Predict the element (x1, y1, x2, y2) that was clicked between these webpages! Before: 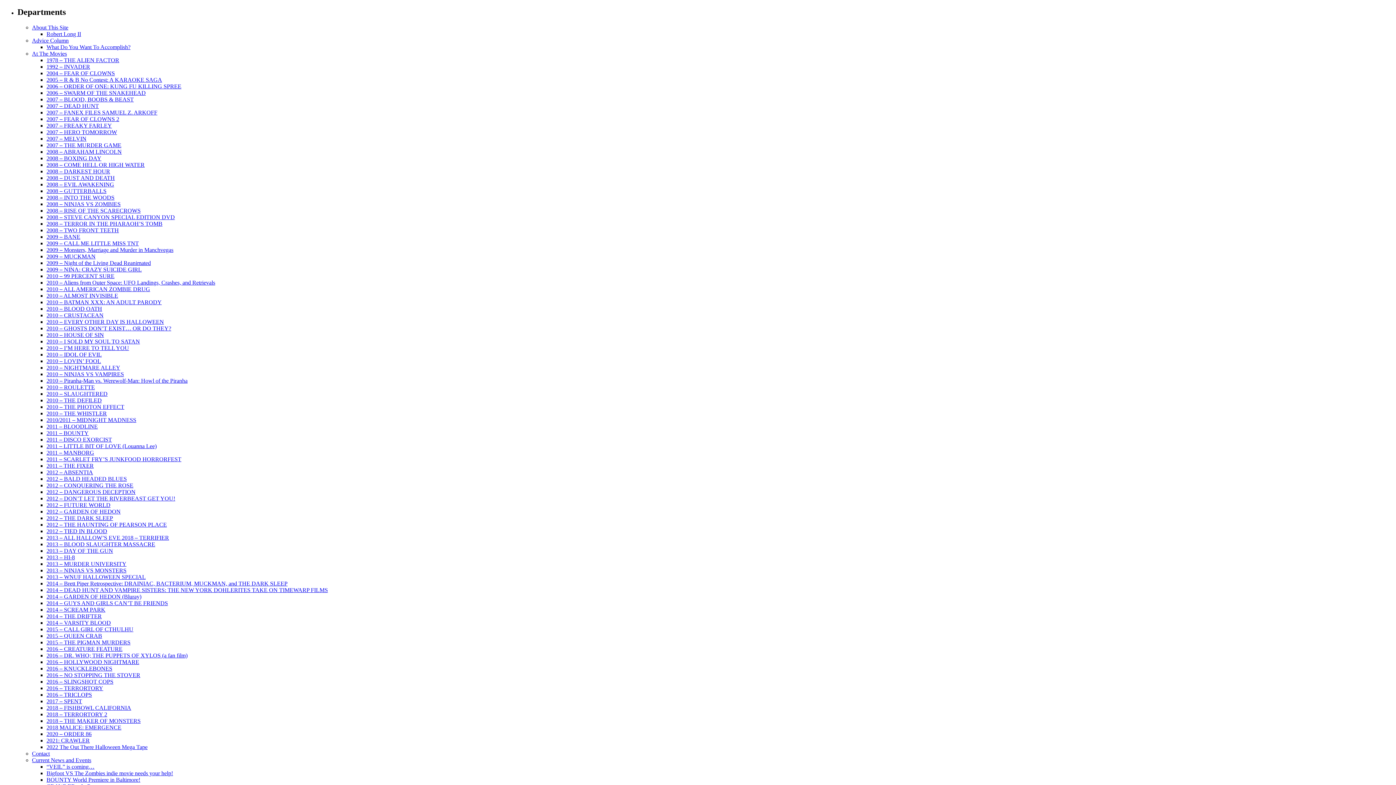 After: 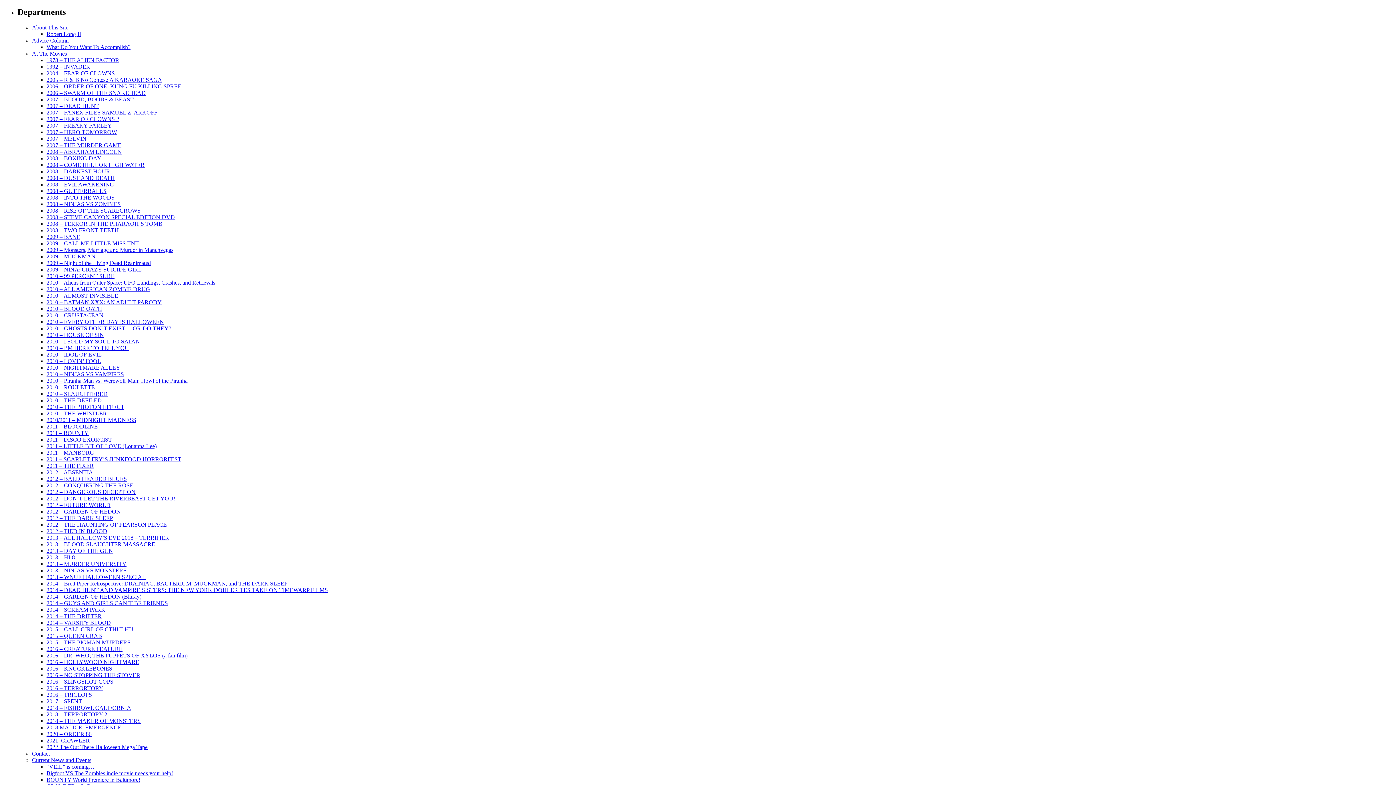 Action: label: 2007 – THE MURDER GAME bbox: (46, 142, 121, 148)